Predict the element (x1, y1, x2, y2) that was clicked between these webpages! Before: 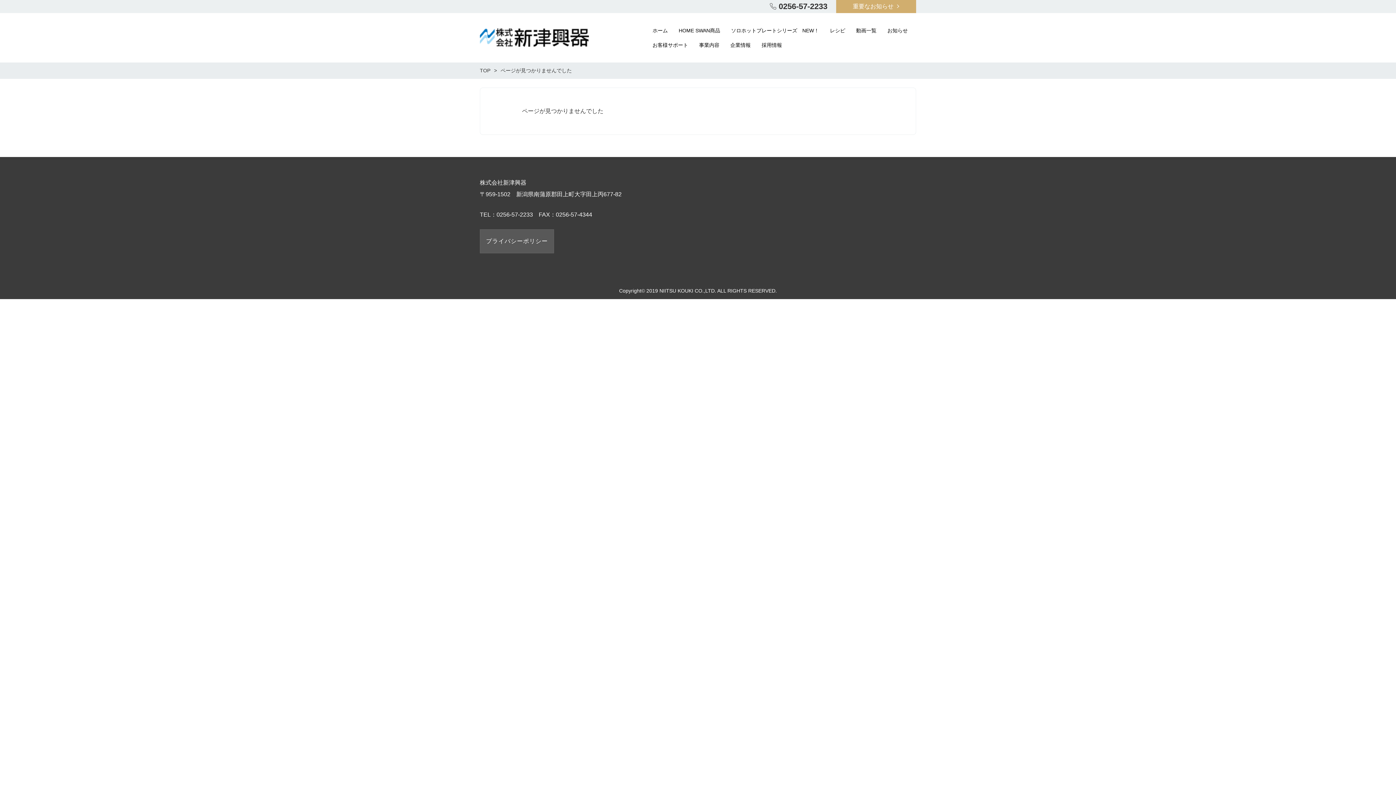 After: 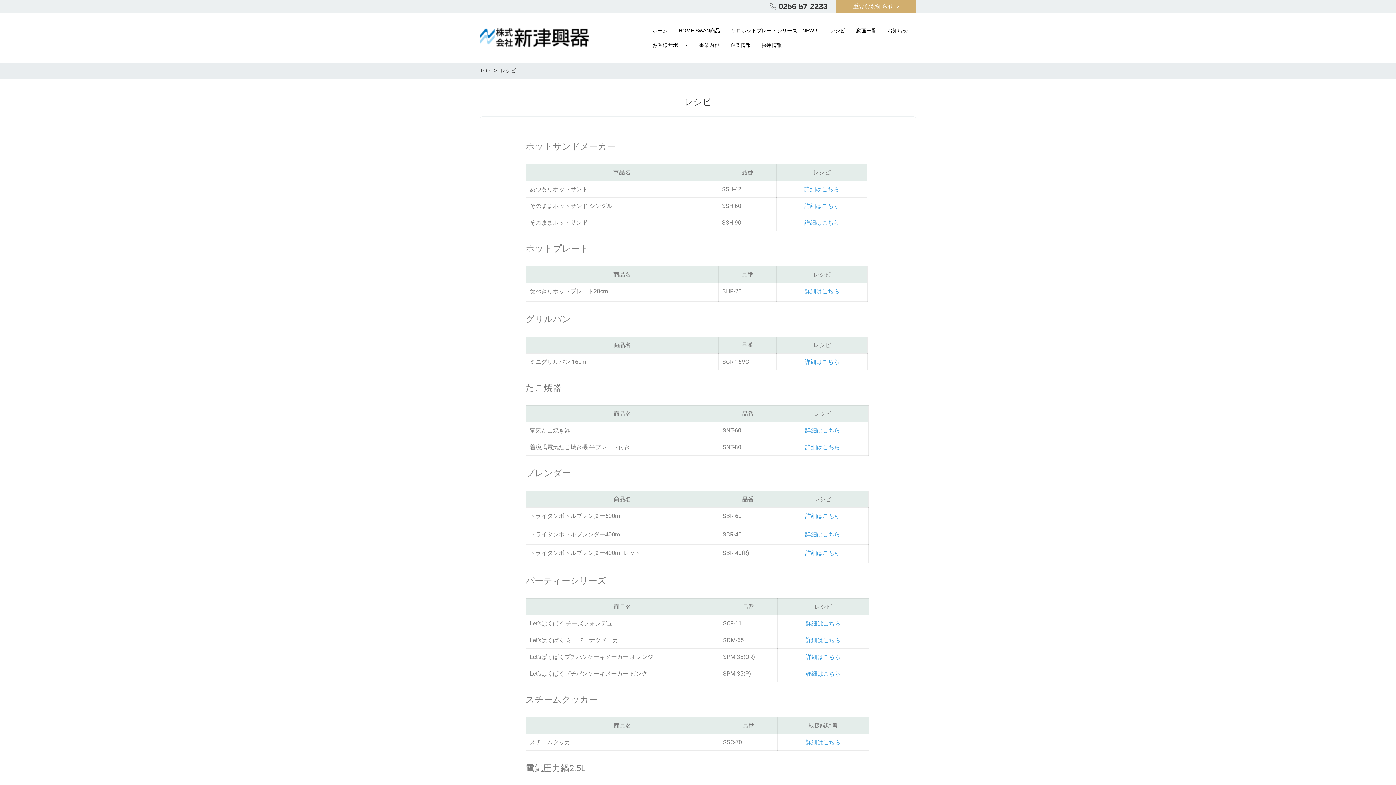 Action: bbox: (824, 23, 850, 37) label: レシピ